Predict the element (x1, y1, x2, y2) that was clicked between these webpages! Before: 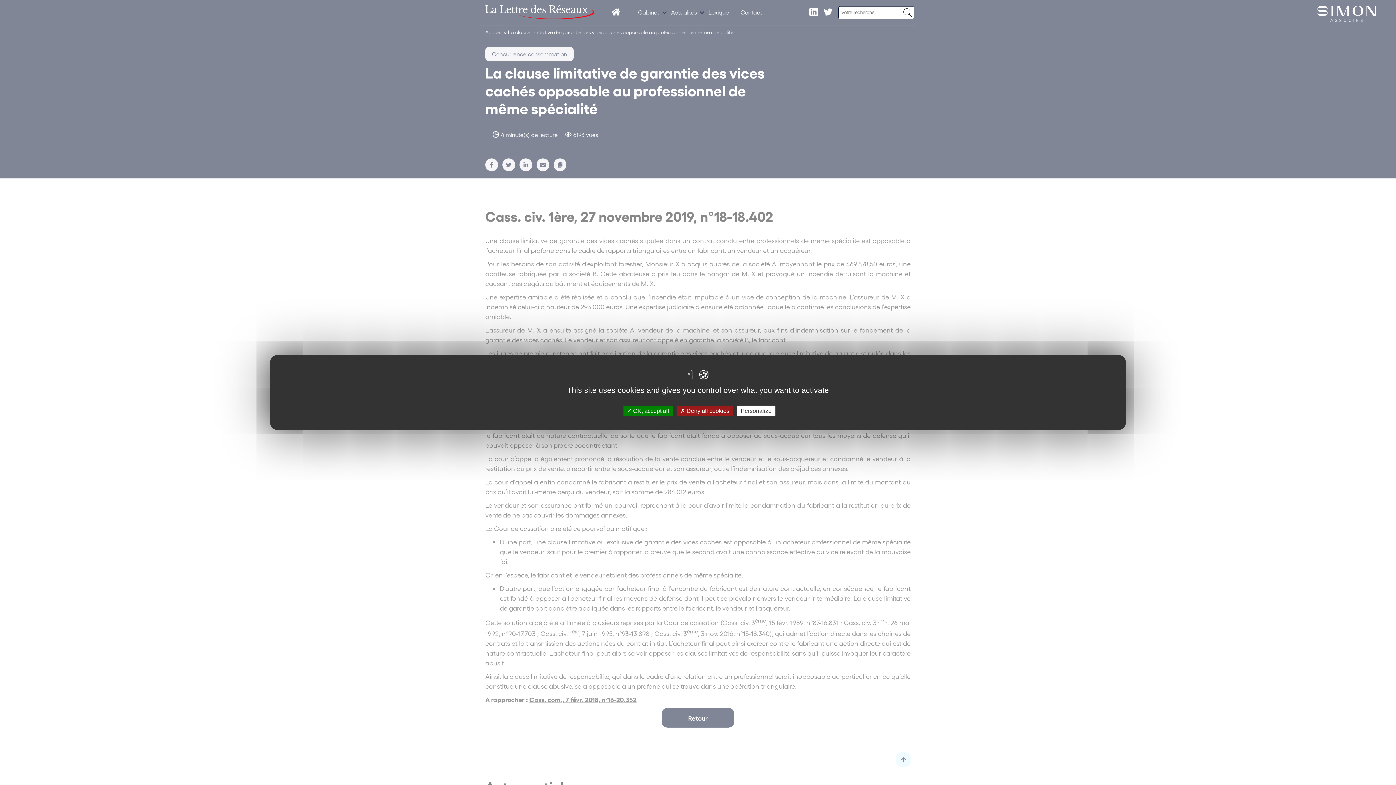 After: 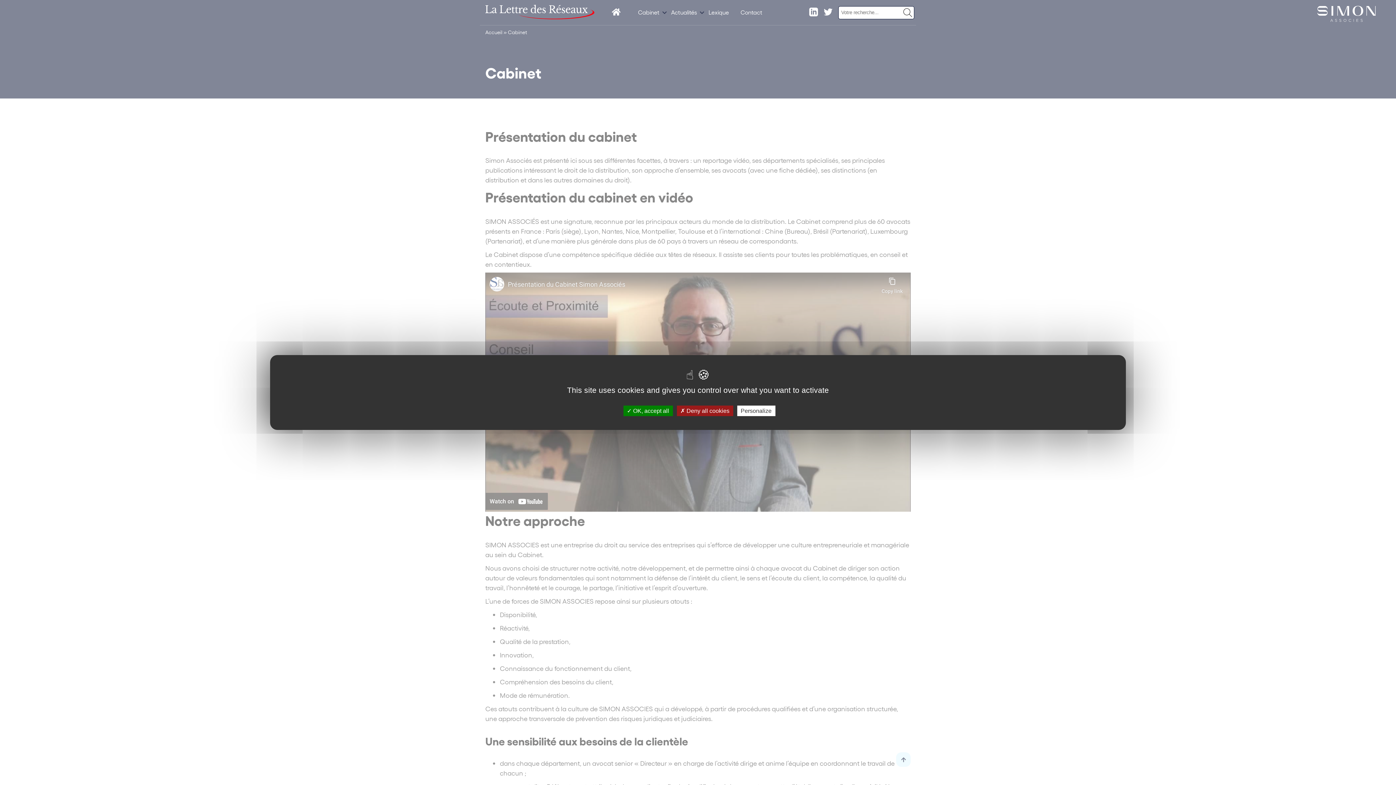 Action: bbox: (638, 8, 659, 15) label: Cabinet